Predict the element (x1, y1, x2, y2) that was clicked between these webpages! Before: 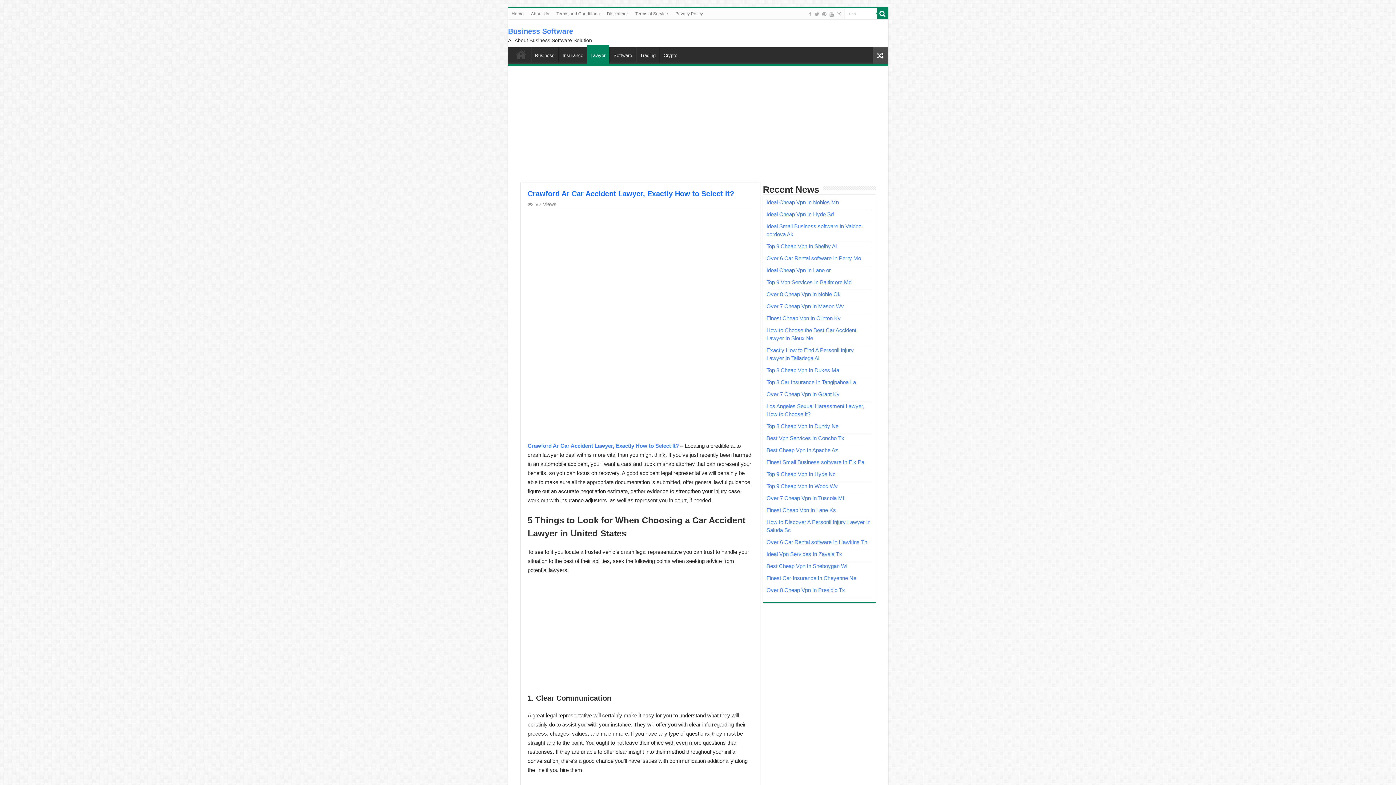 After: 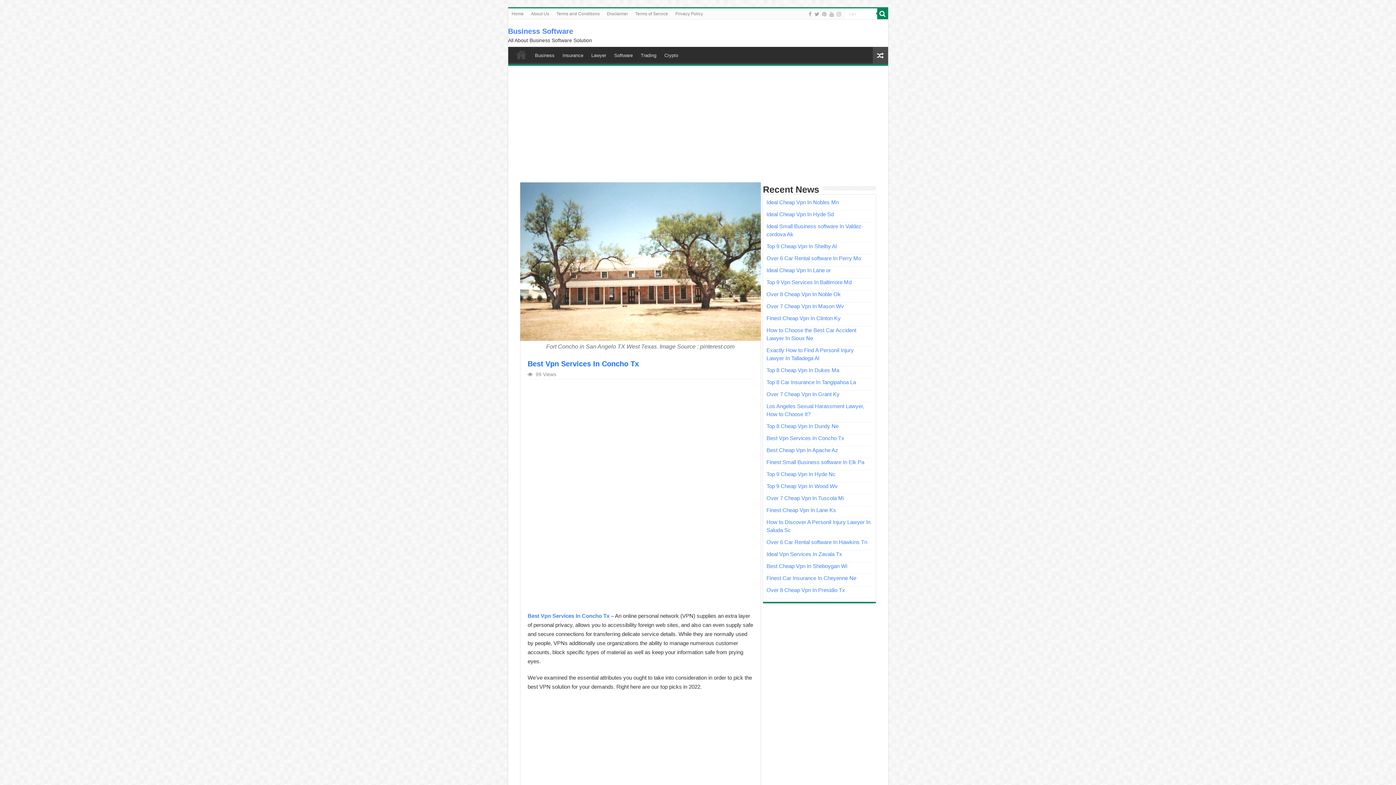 Action: bbox: (766, 435, 844, 441) label: Best Vpn Services In Concho Tx